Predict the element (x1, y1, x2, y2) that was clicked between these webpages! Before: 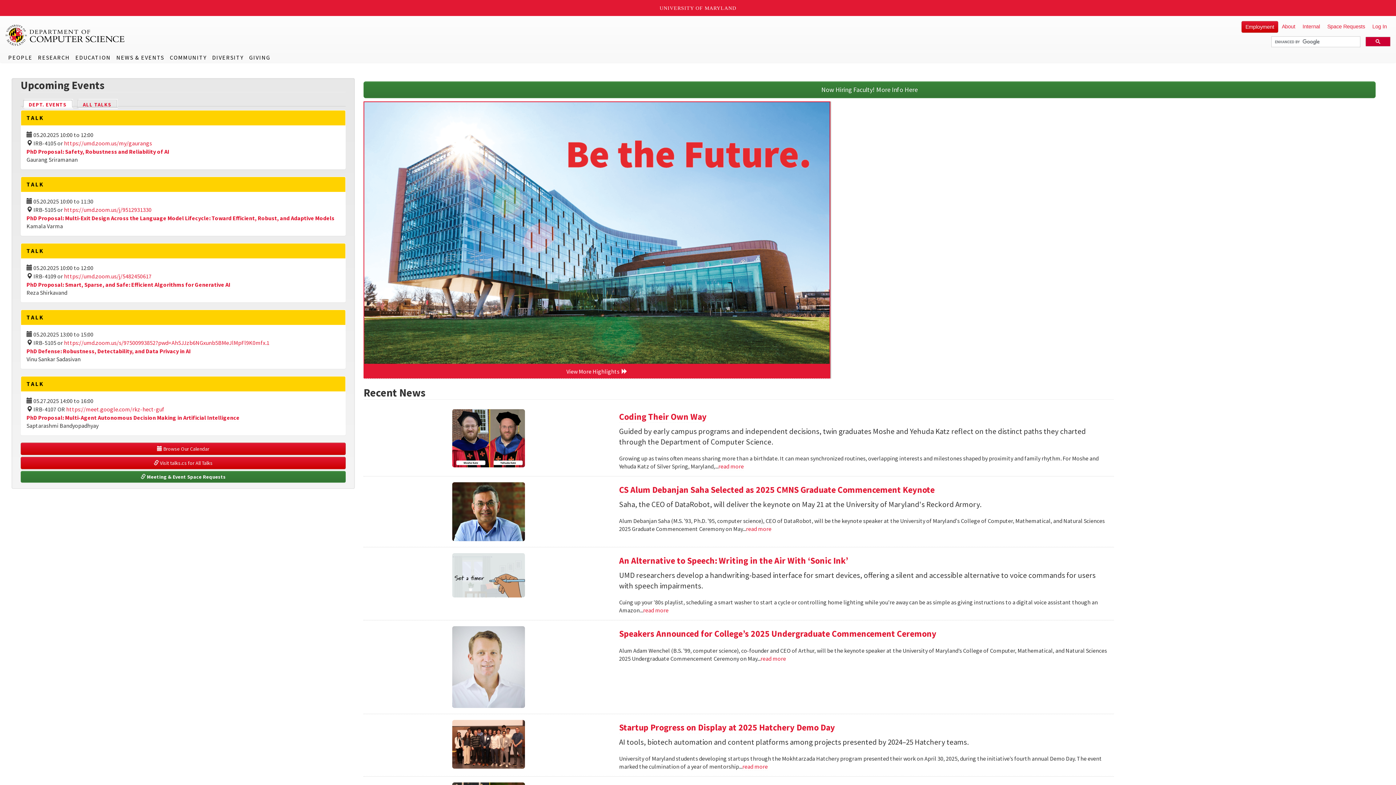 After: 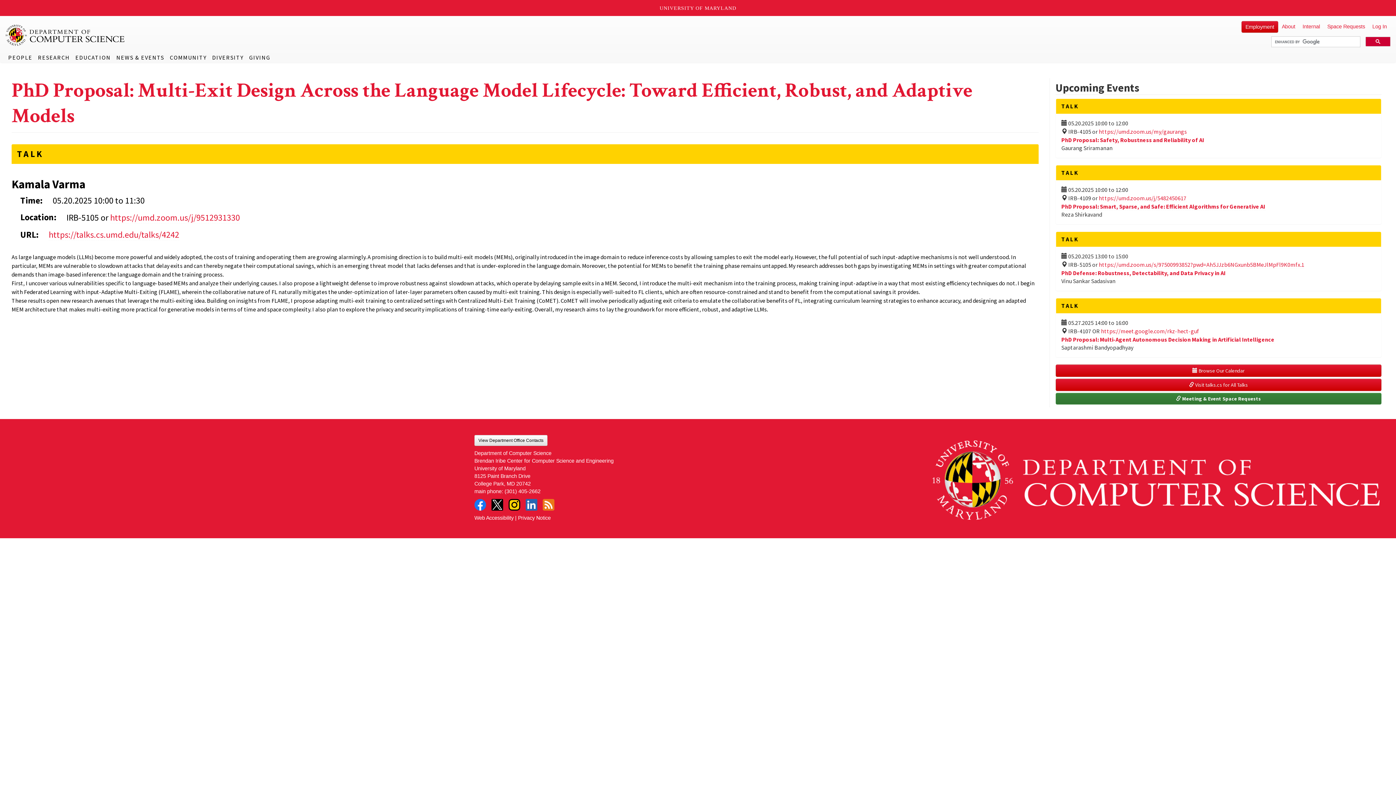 Action: label: PhD Proposal: Multi-Exit Design Across the Language Model Lifecycle: Toward Efficient, Robust, and Adaptive Models bbox: (26, 214, 334, 222)